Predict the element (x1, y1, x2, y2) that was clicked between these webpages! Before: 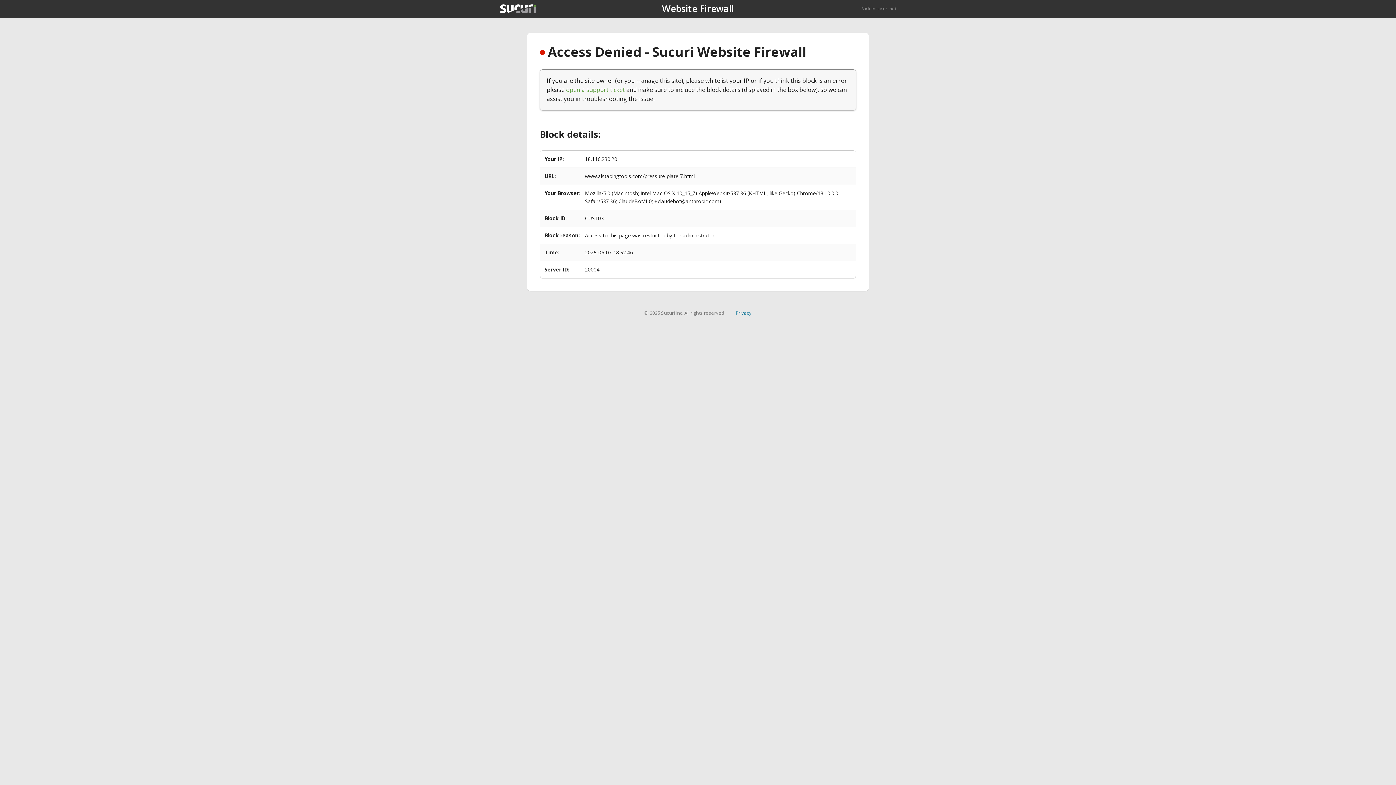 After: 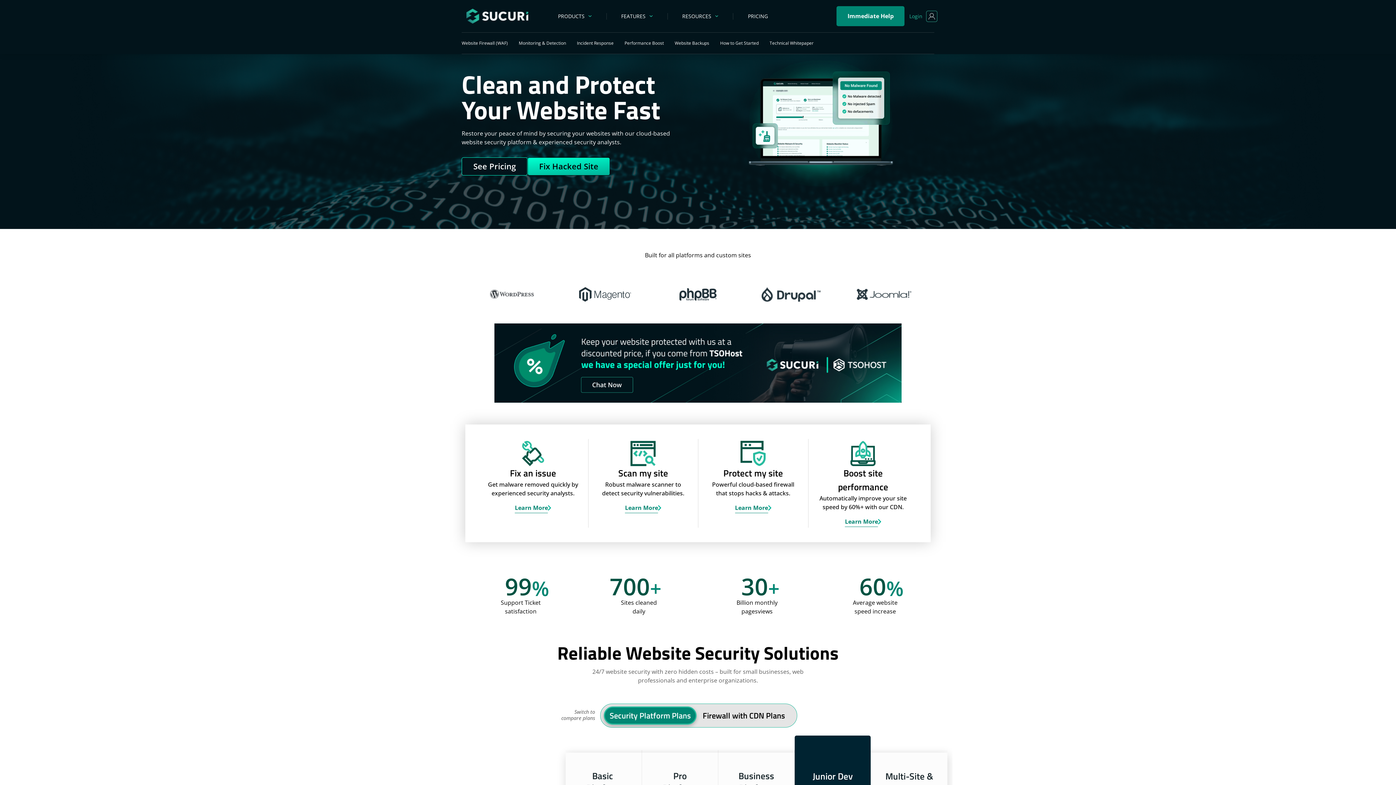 Action: bbox: (861, 5, 896, 11) label: Back to sucuri.net